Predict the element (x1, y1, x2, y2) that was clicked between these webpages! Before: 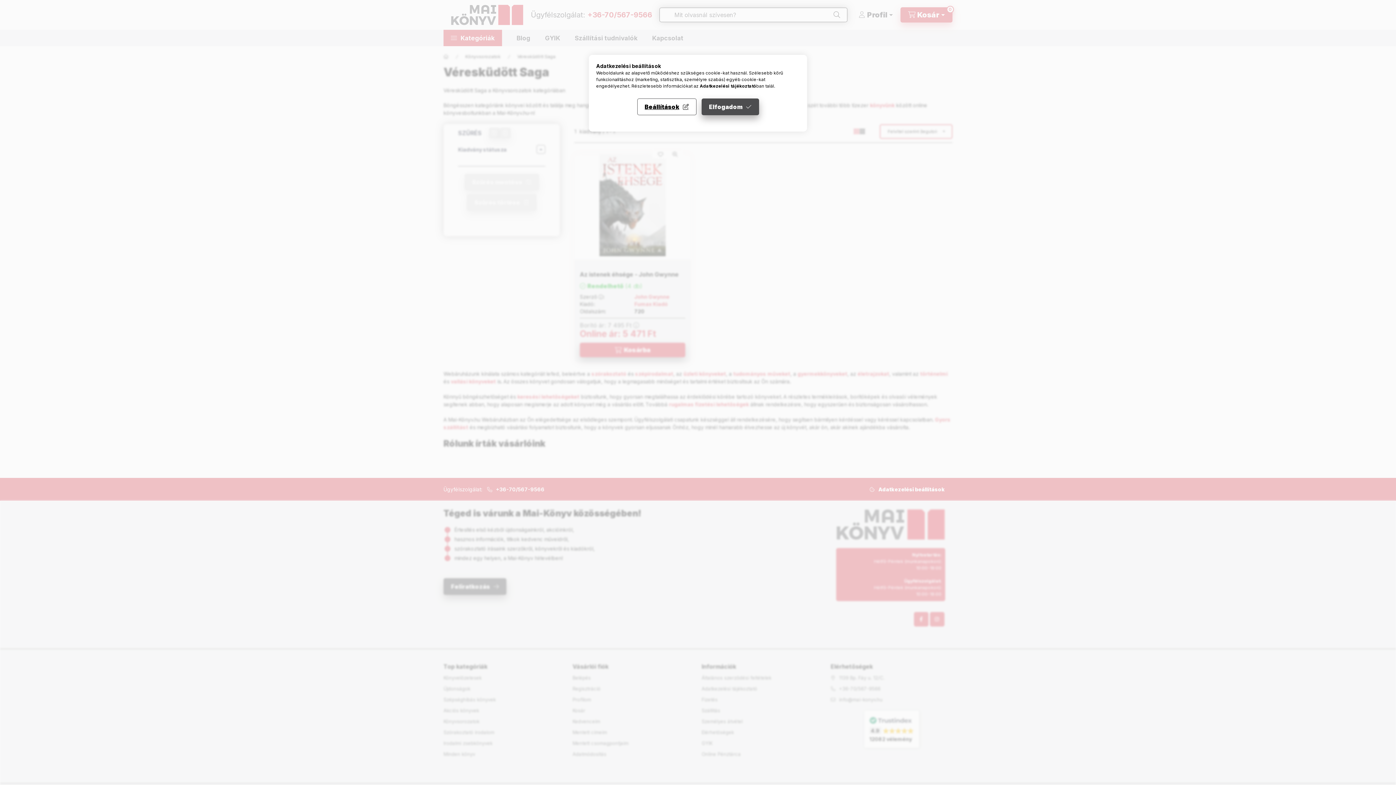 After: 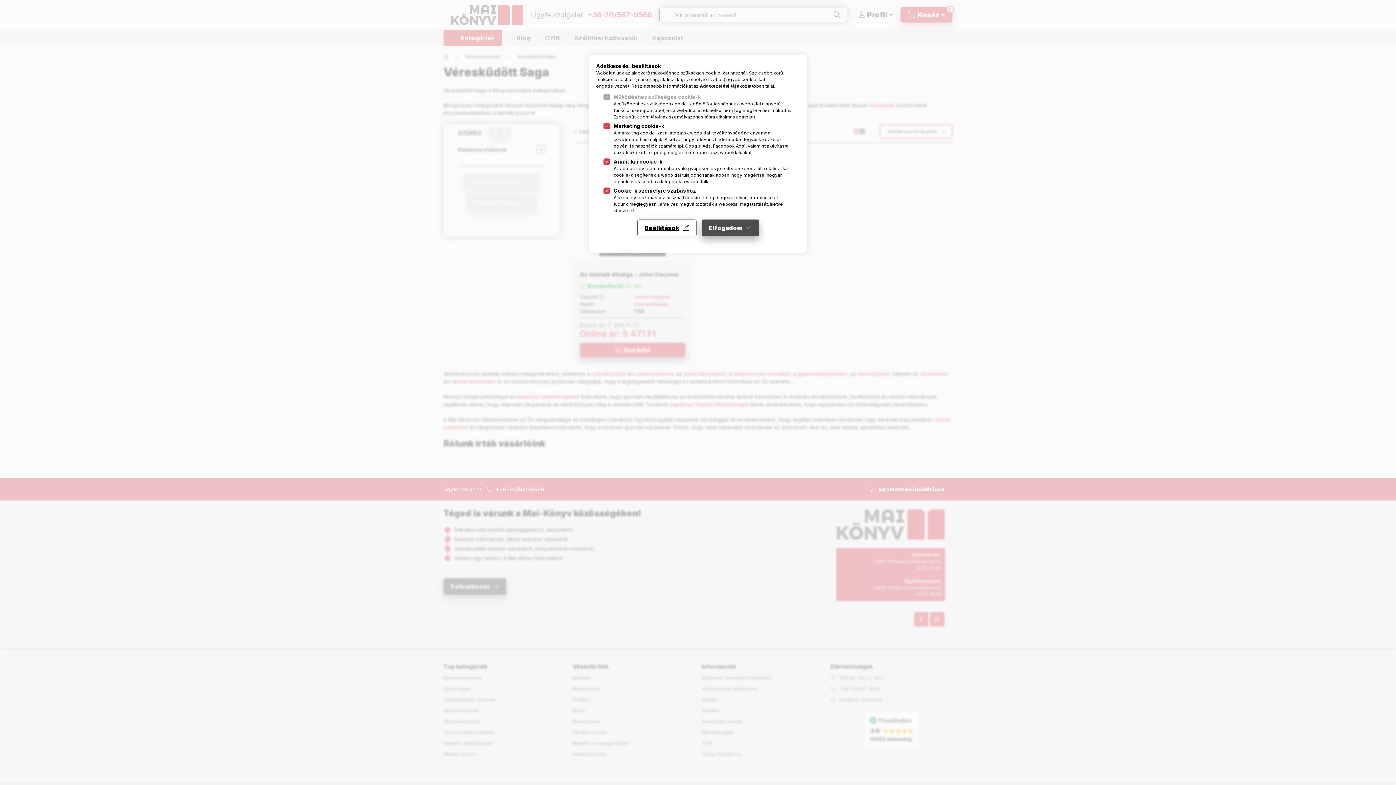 Action: label: Beállítások bbox: (637, 98, 696, 115)